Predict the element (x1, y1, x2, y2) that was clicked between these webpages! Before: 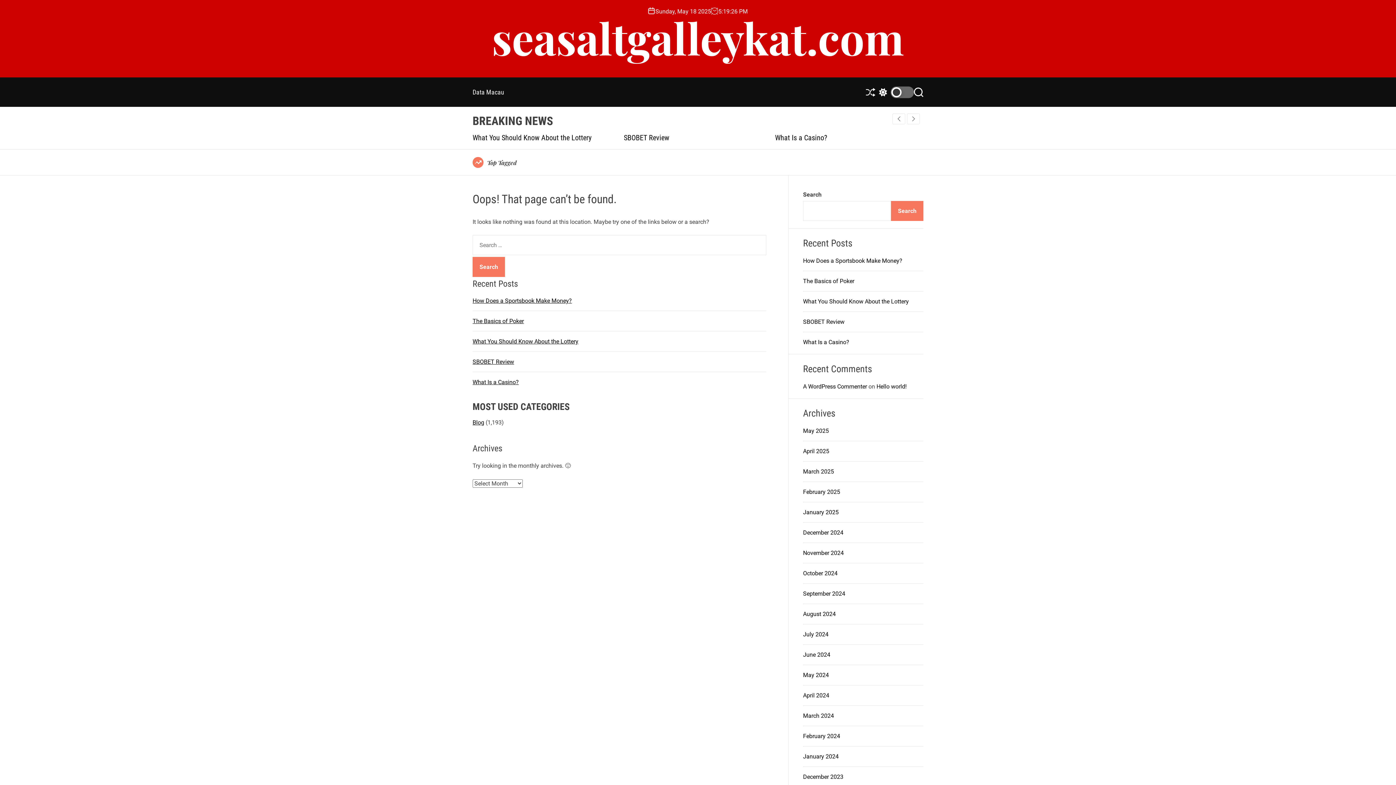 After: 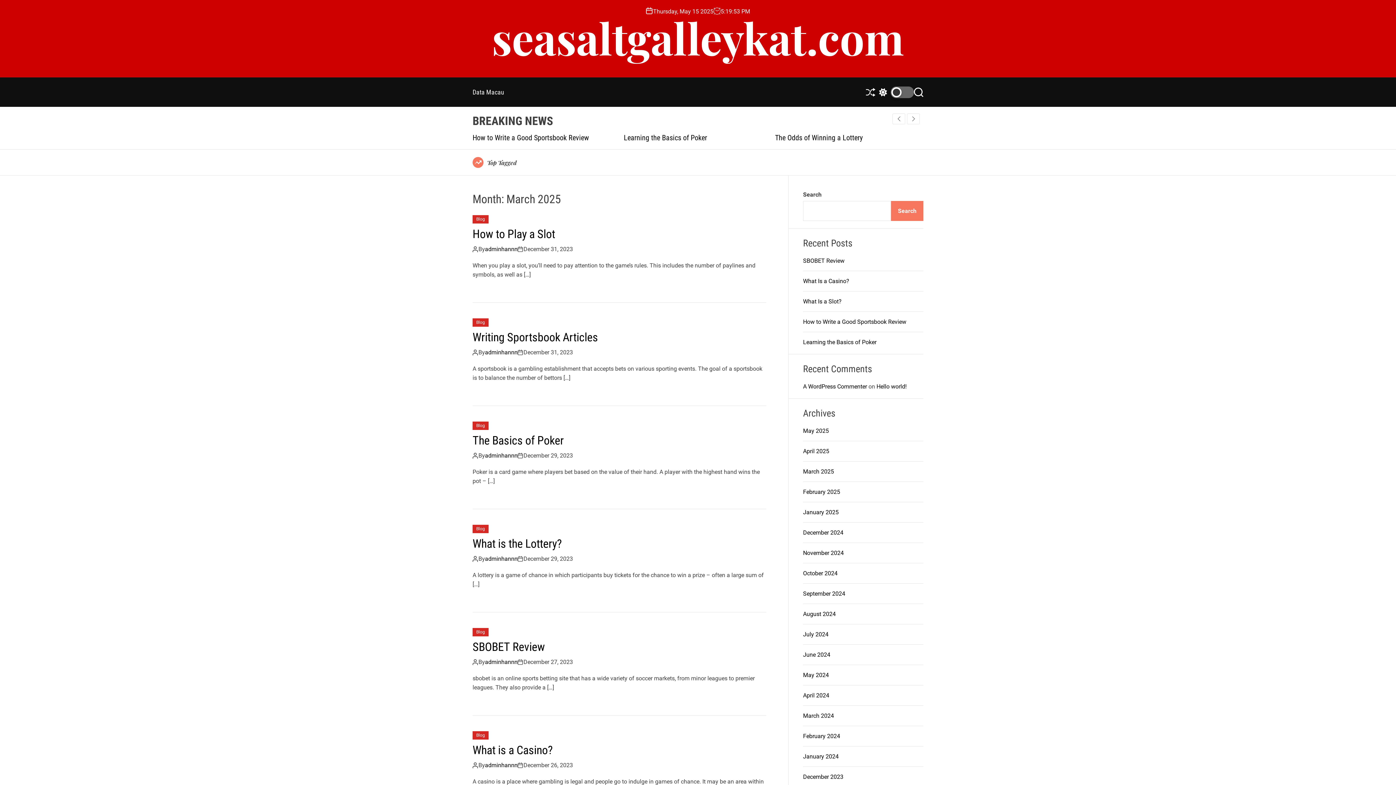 Action: bbox: (803, 773, 843, 780) label: December 2023